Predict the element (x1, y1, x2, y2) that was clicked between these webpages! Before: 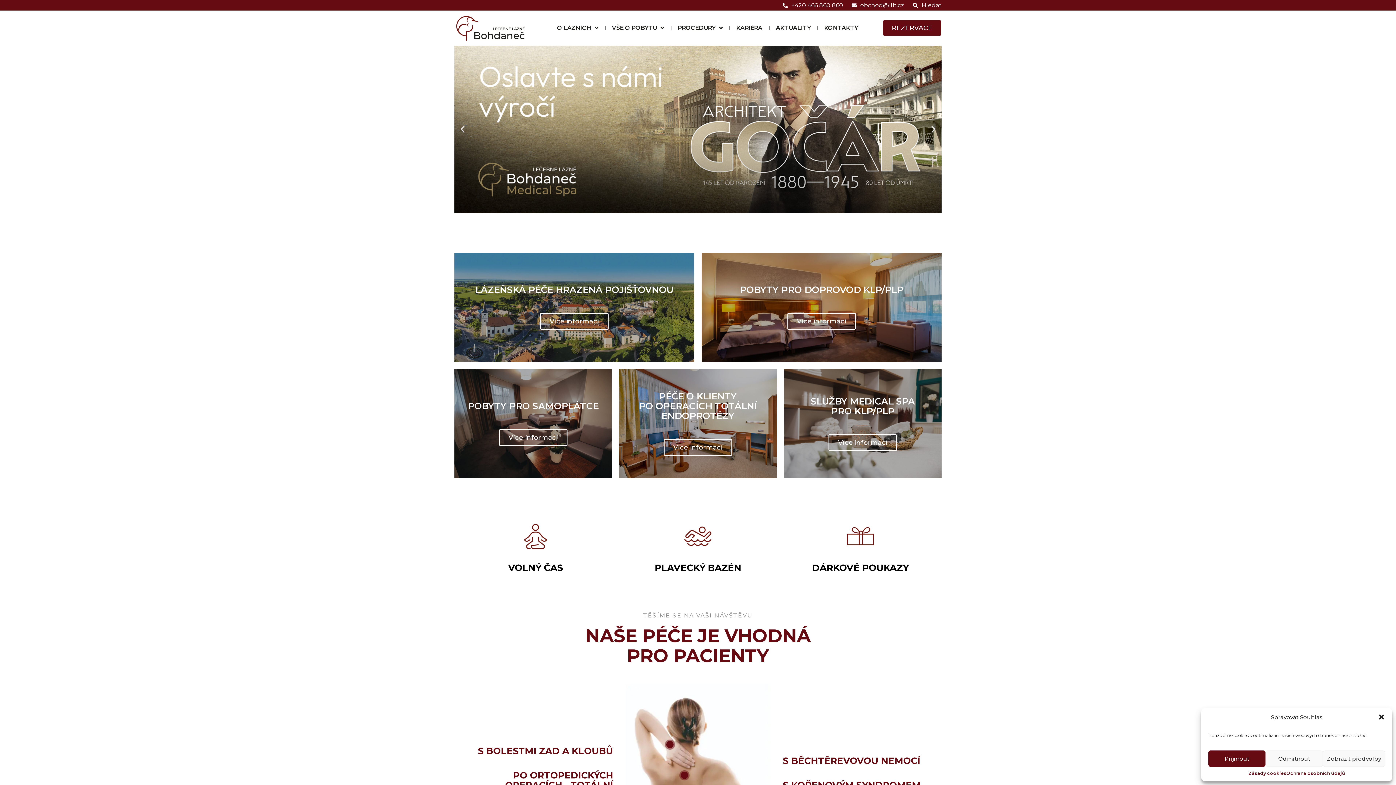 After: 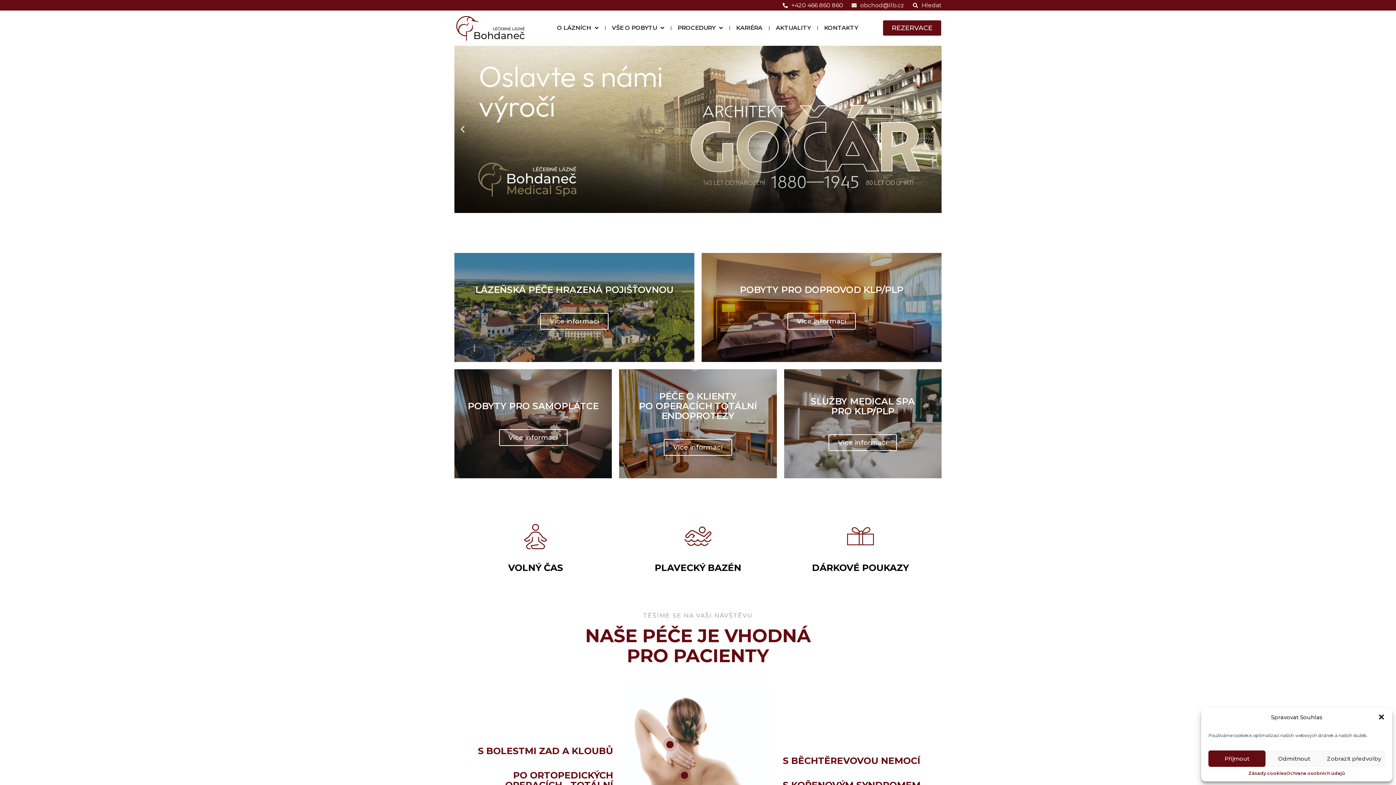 Action: bbox: (454, 14, 527, 42)